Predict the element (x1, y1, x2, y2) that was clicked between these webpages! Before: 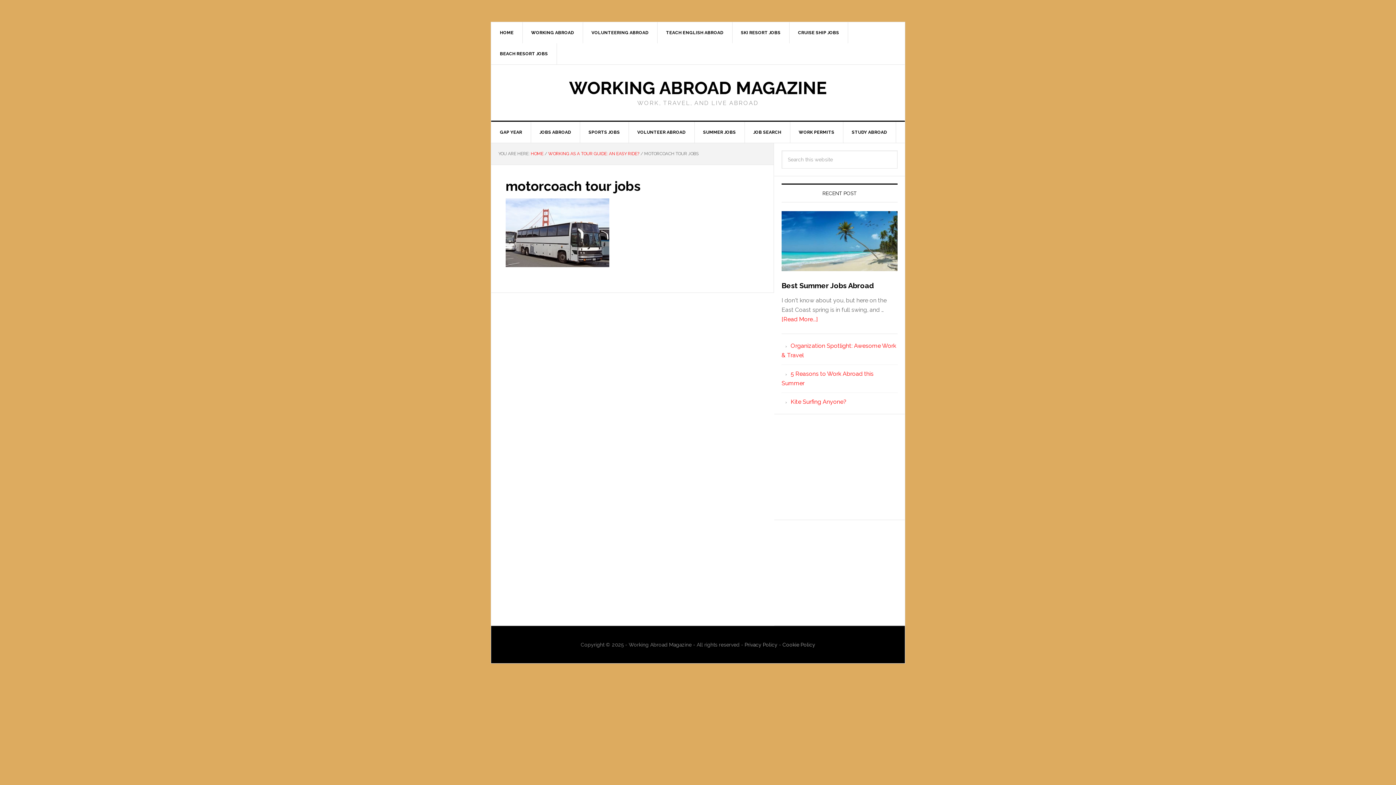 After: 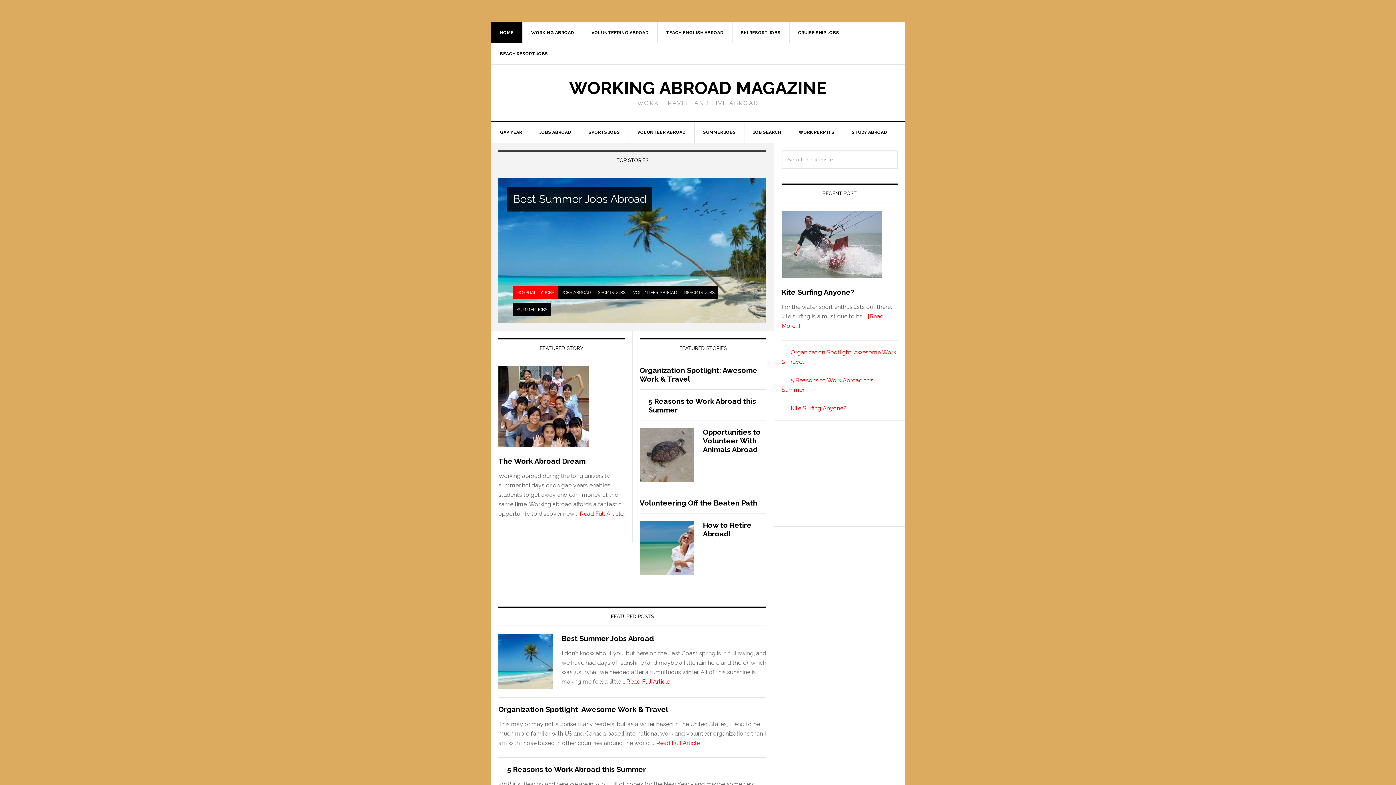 Action: bbox: (569, 77, 827, 98) label: WORKING ABROAD MAGAZINE